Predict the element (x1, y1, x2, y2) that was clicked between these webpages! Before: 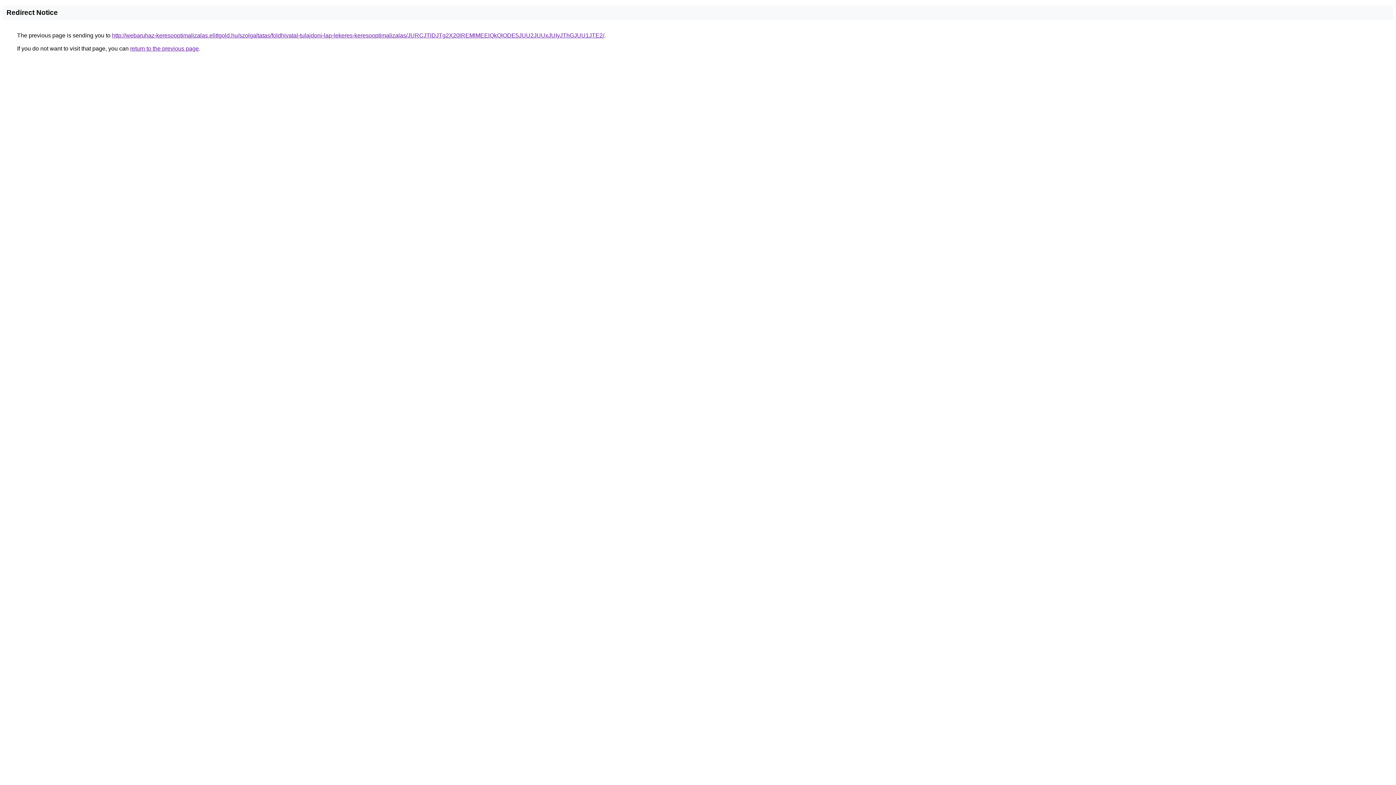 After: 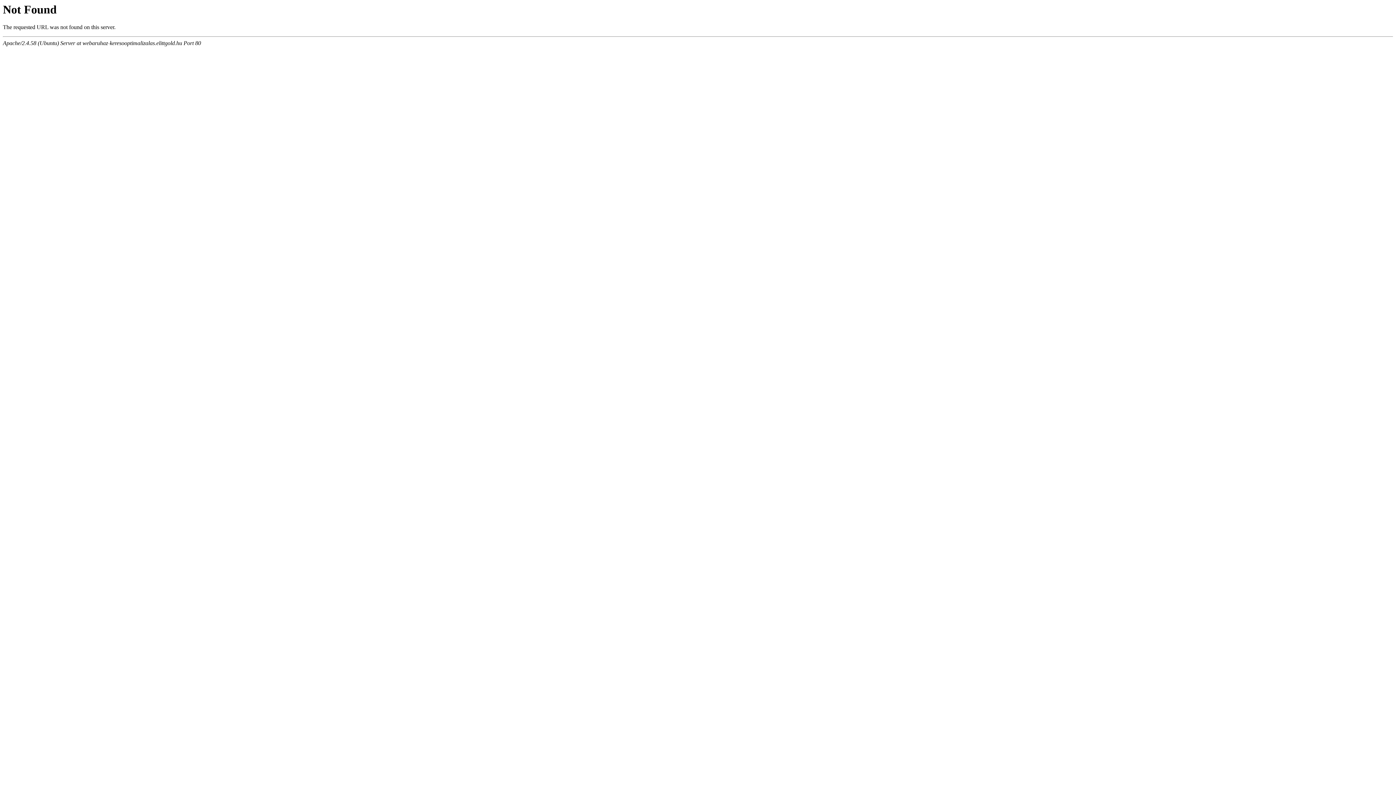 Action: label: http://webaruhaz-keresooptimalizalas.elittgold.hu/szolgaltatas/foldhivatal-tulajdoni-lap-lekeres-keresooptimalizalas/JURCJTlDJTg2X20lREMlMEElQkQlODE5JUU2JUUxJUIyJThGJUU1JTE2/ bbox: (112, 32, 604, 38)